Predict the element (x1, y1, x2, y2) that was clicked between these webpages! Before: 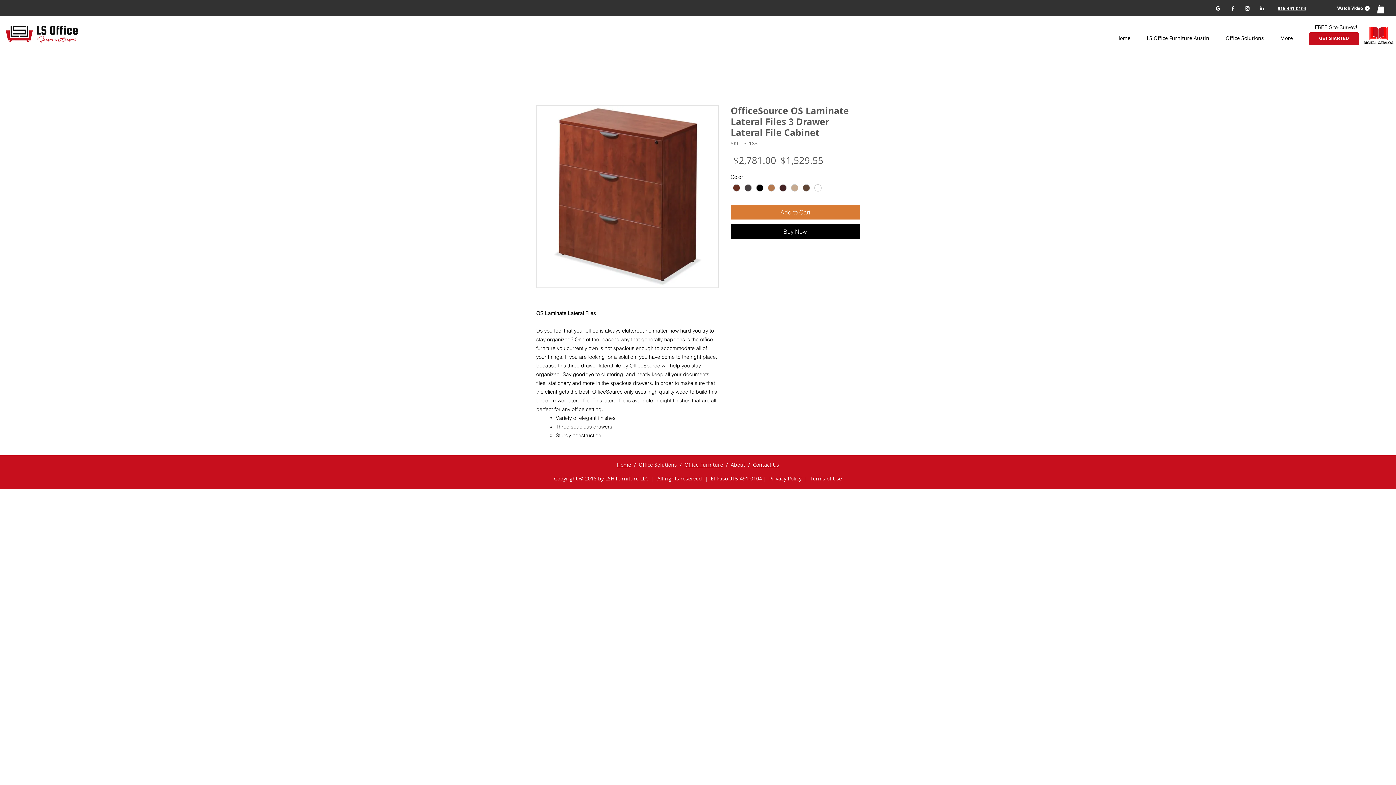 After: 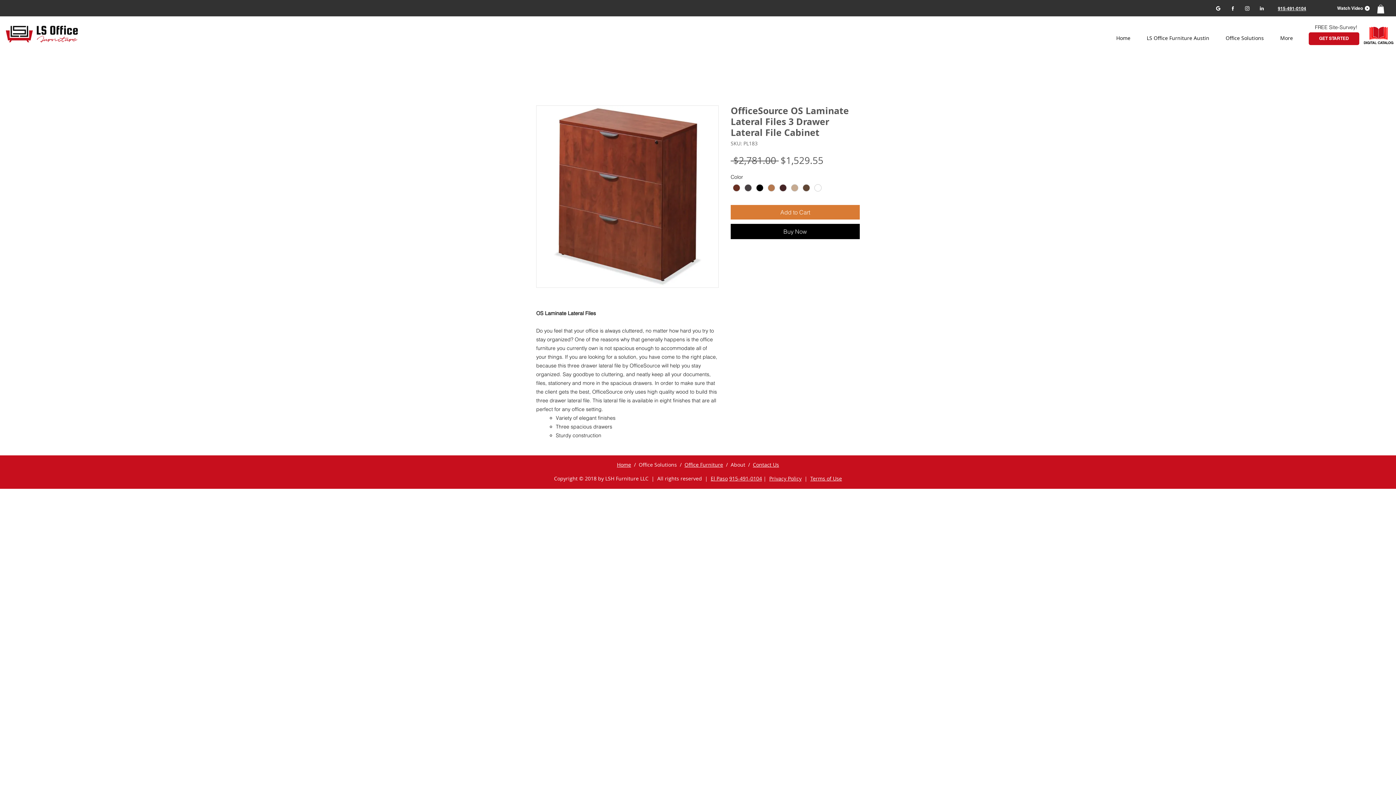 Action: label: Home bbox: (617, 461, 631, 468)